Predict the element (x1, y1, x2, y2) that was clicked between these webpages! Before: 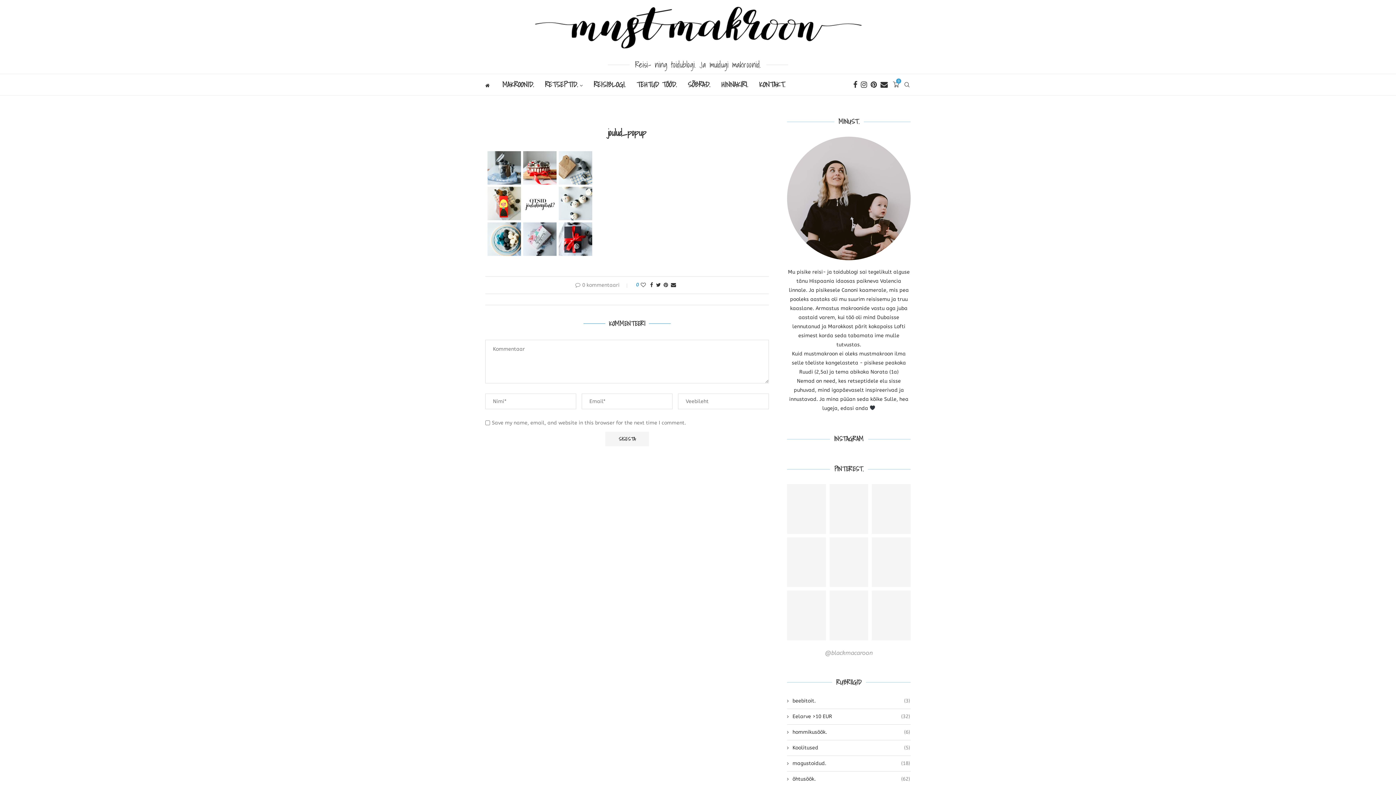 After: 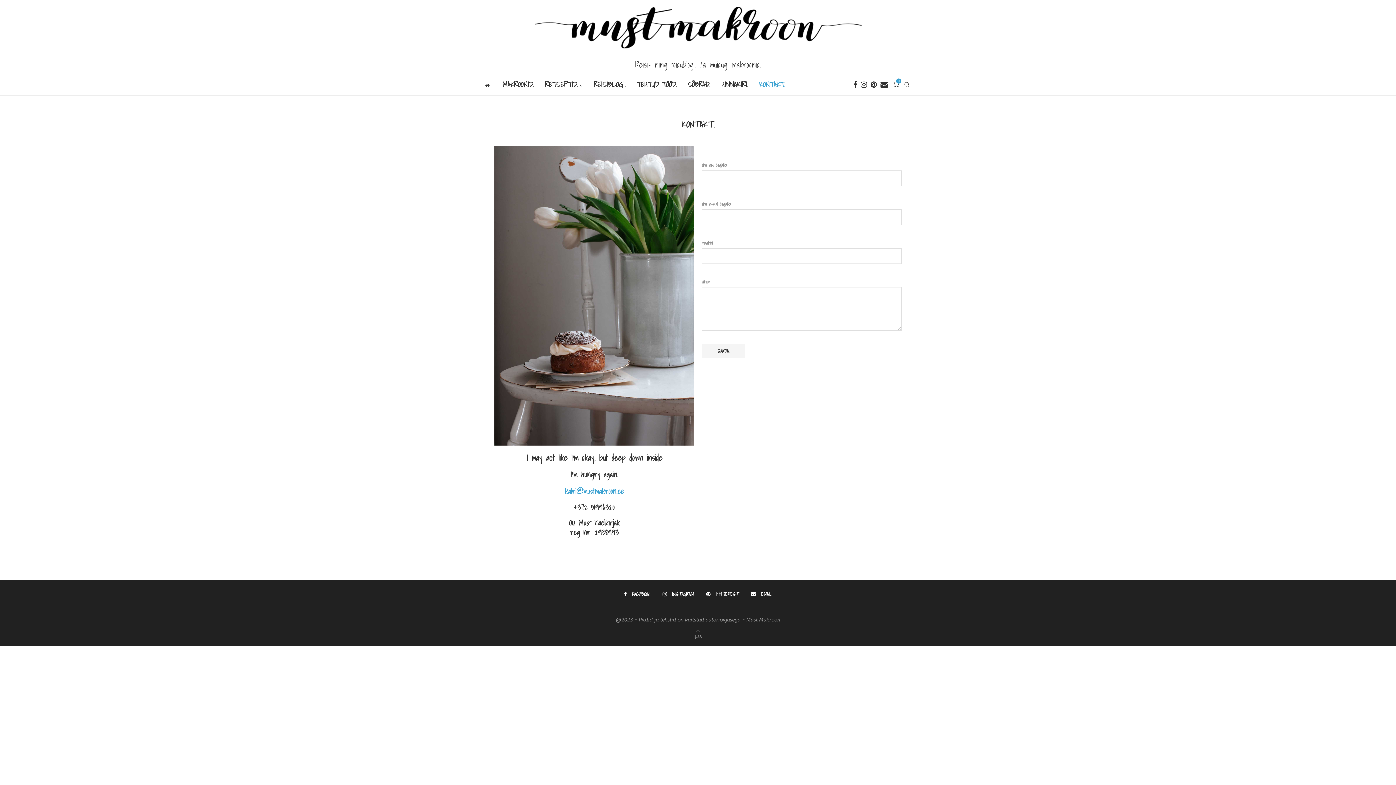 Action: bbox: (759, 74, 785, 95) label: KONTAKT.